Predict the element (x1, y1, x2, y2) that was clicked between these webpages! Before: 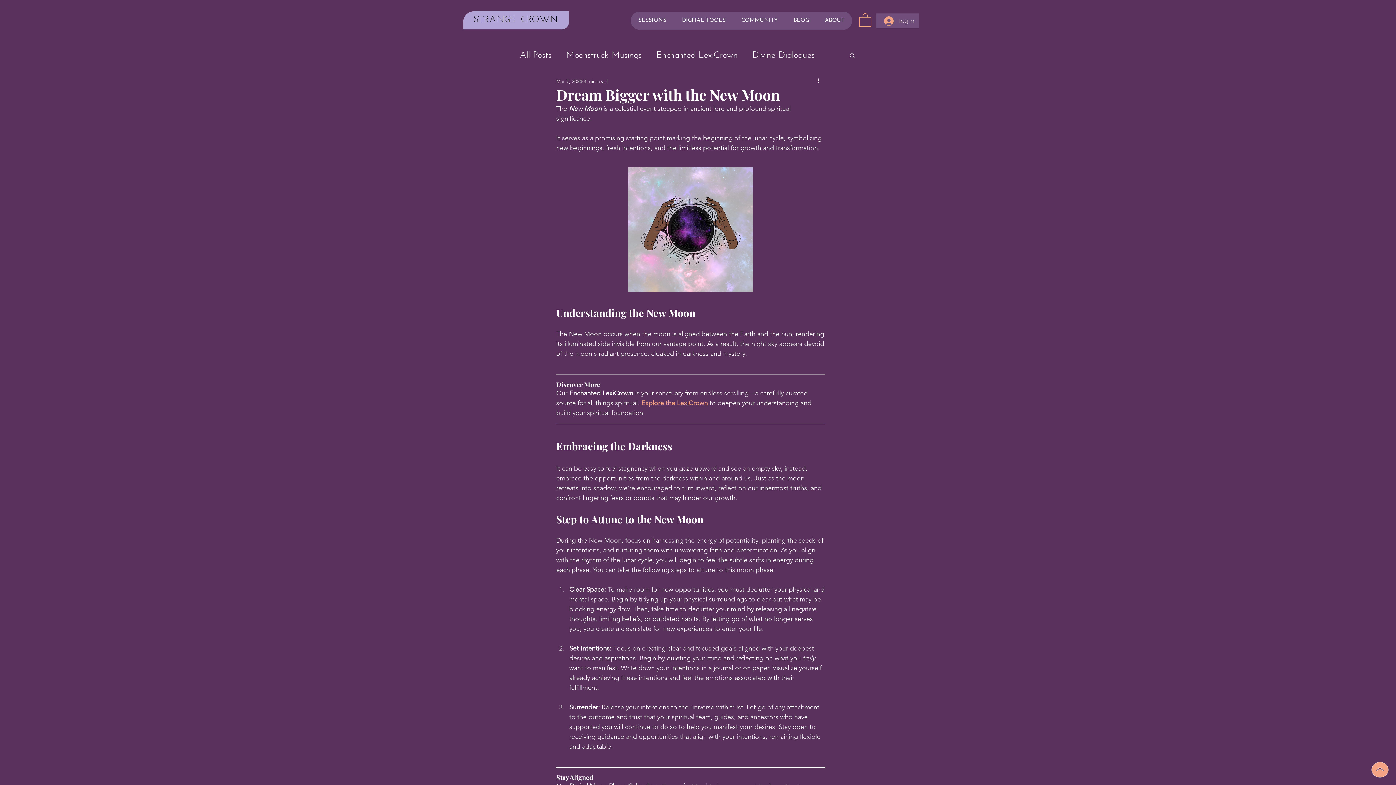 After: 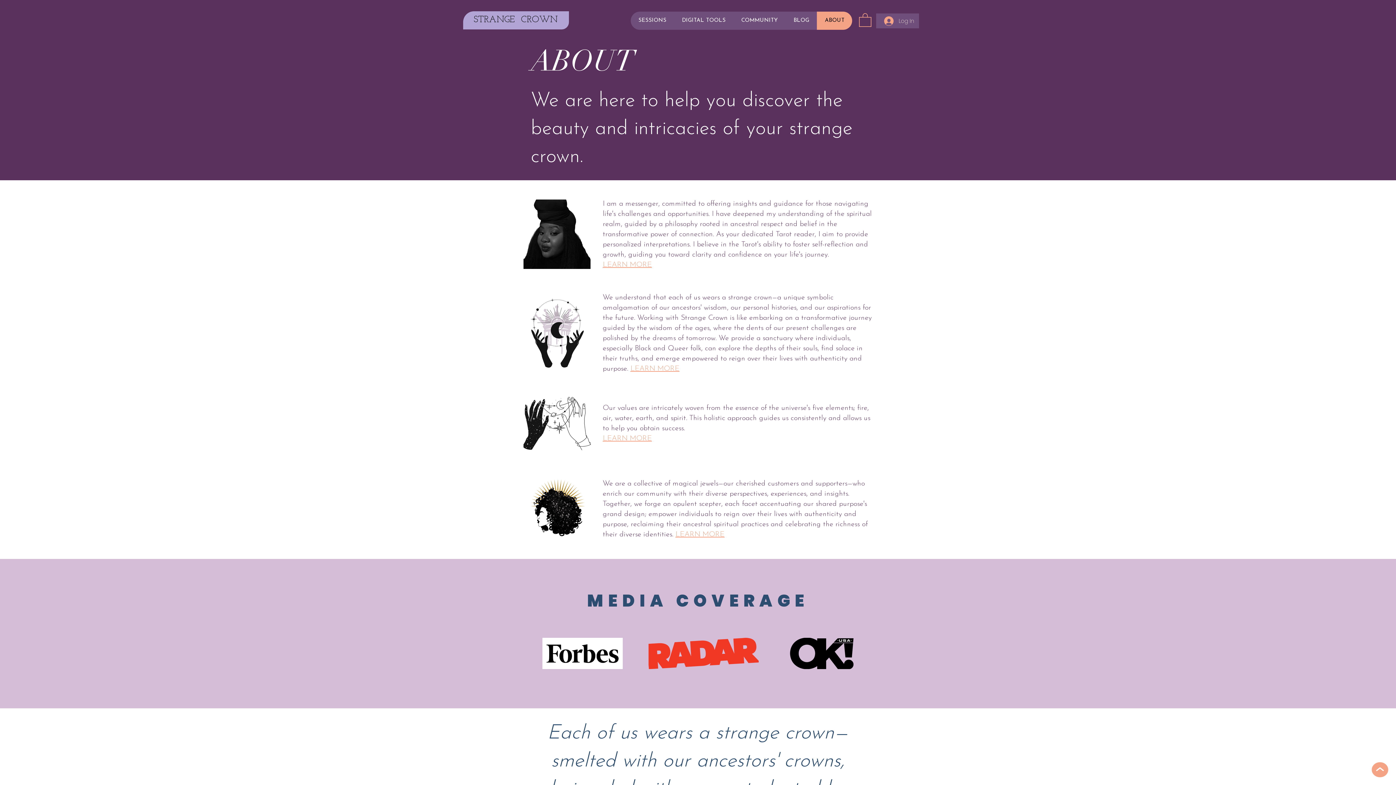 Action: bbox: (817, 11, 852, 29) label: ABOUT